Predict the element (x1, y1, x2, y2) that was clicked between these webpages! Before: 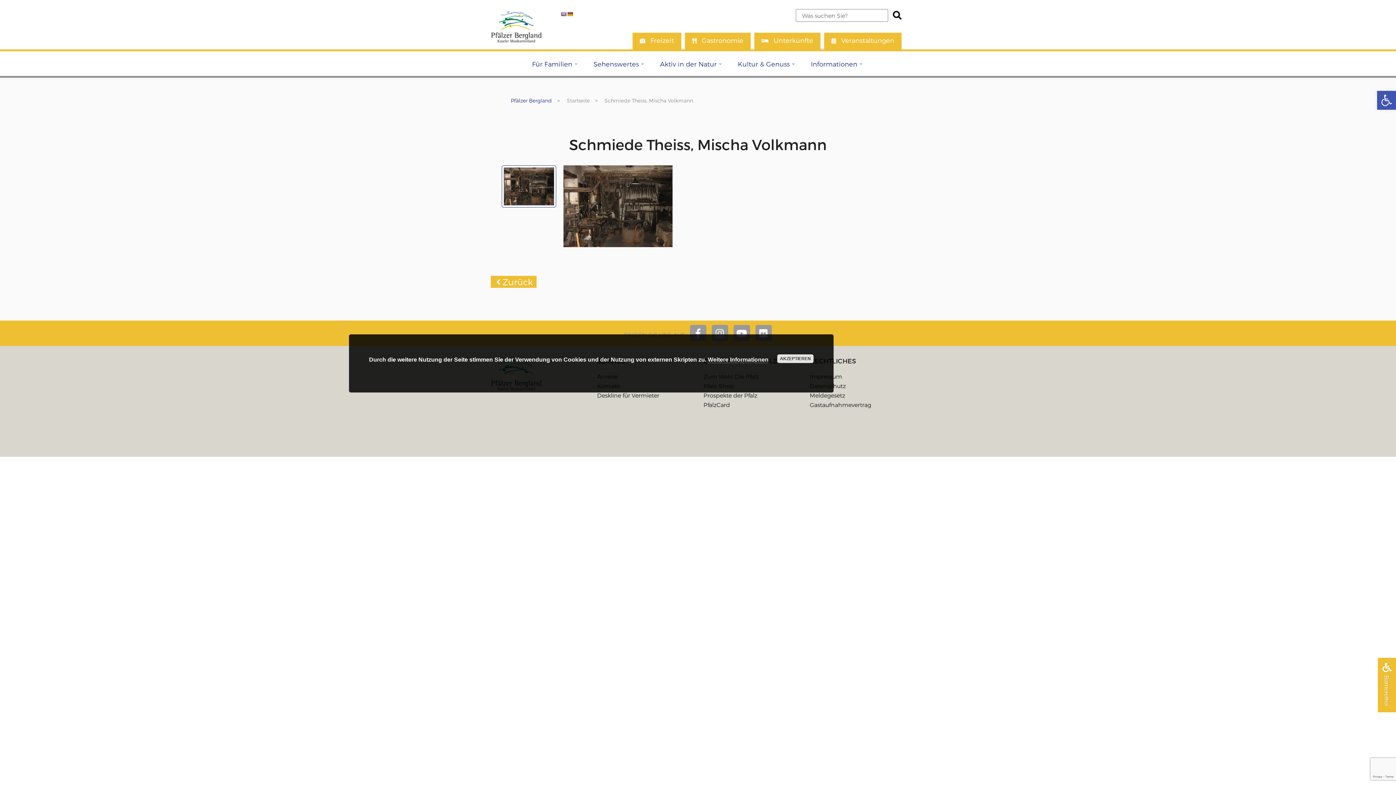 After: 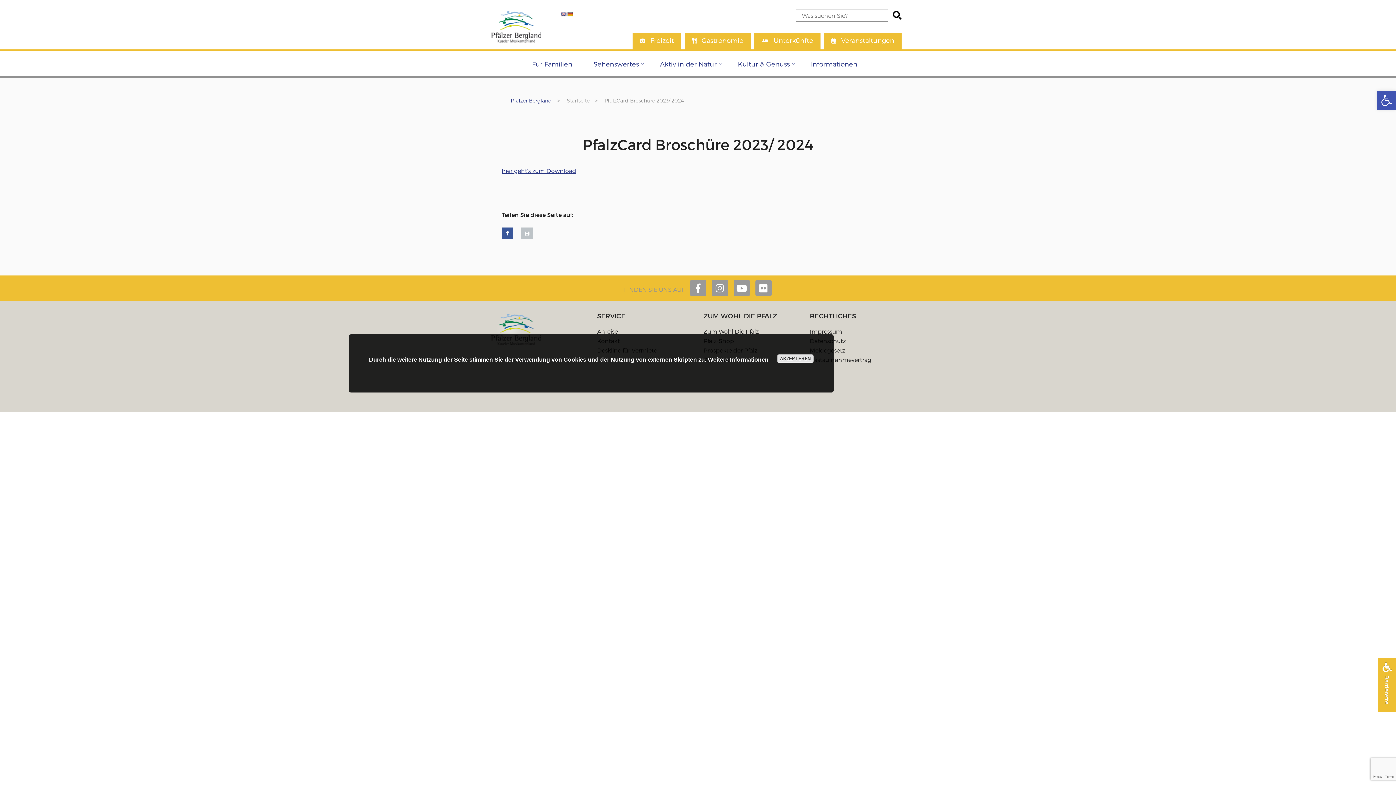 Action: label: PfalzCard bbox: (703, 401, 730, 408)